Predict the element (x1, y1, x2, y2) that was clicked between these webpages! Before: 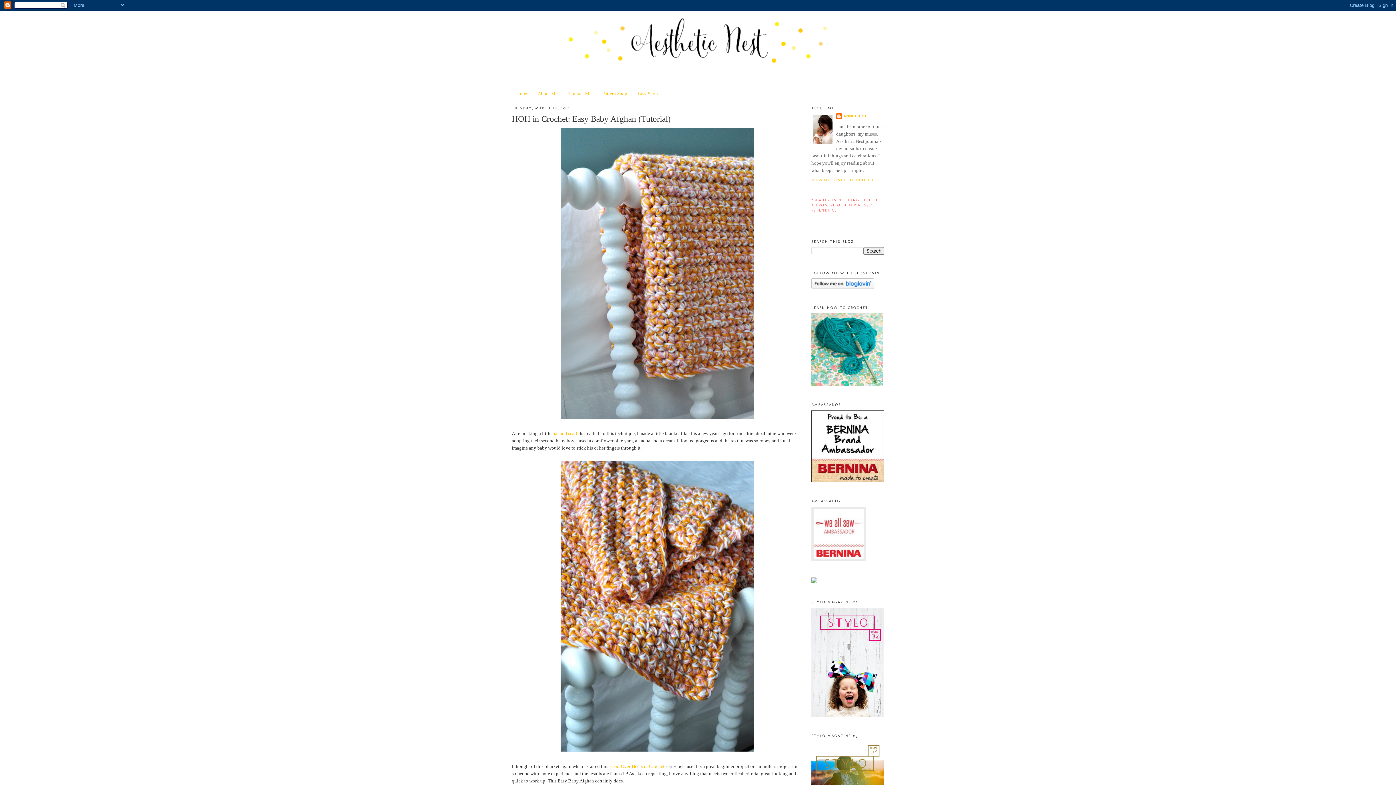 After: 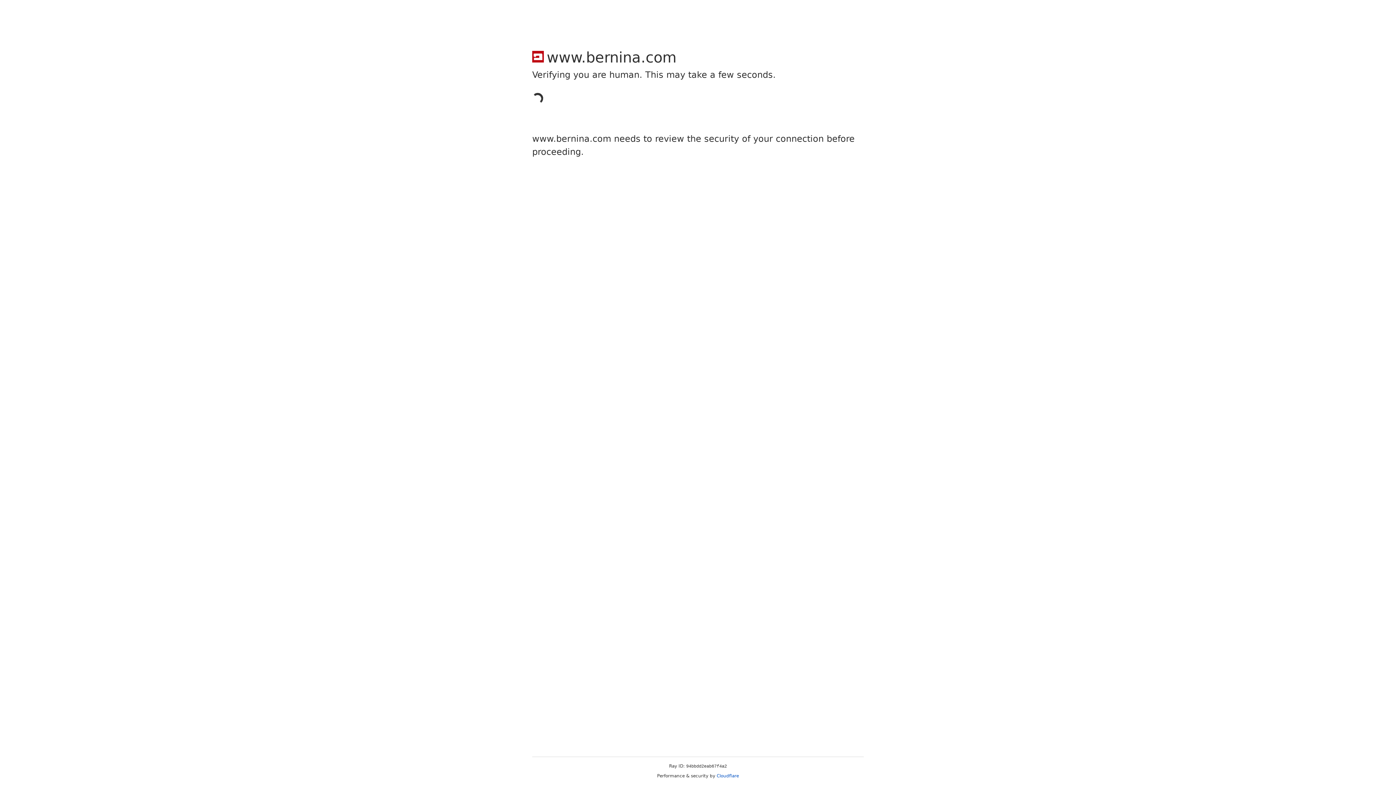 Action: bbox: (811, 478, 884, 483)